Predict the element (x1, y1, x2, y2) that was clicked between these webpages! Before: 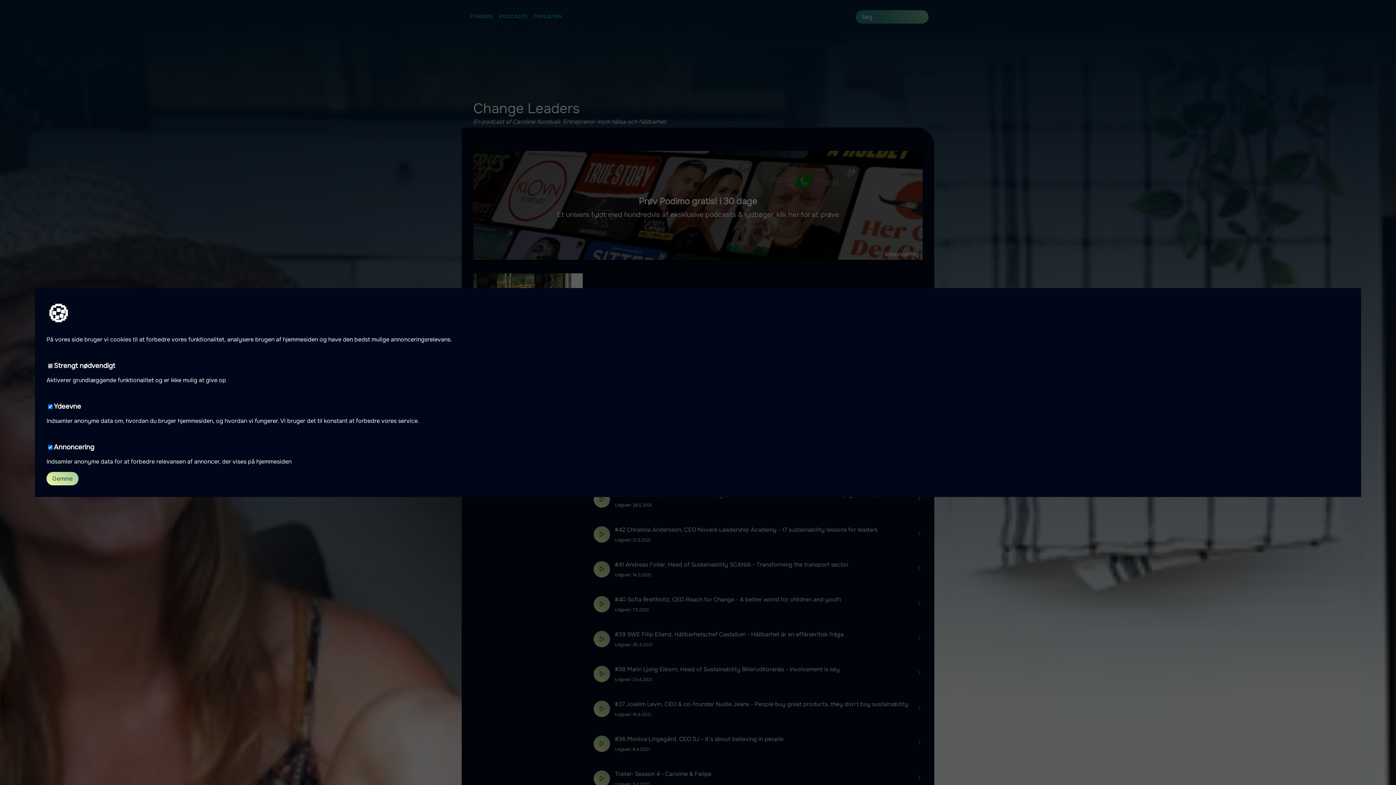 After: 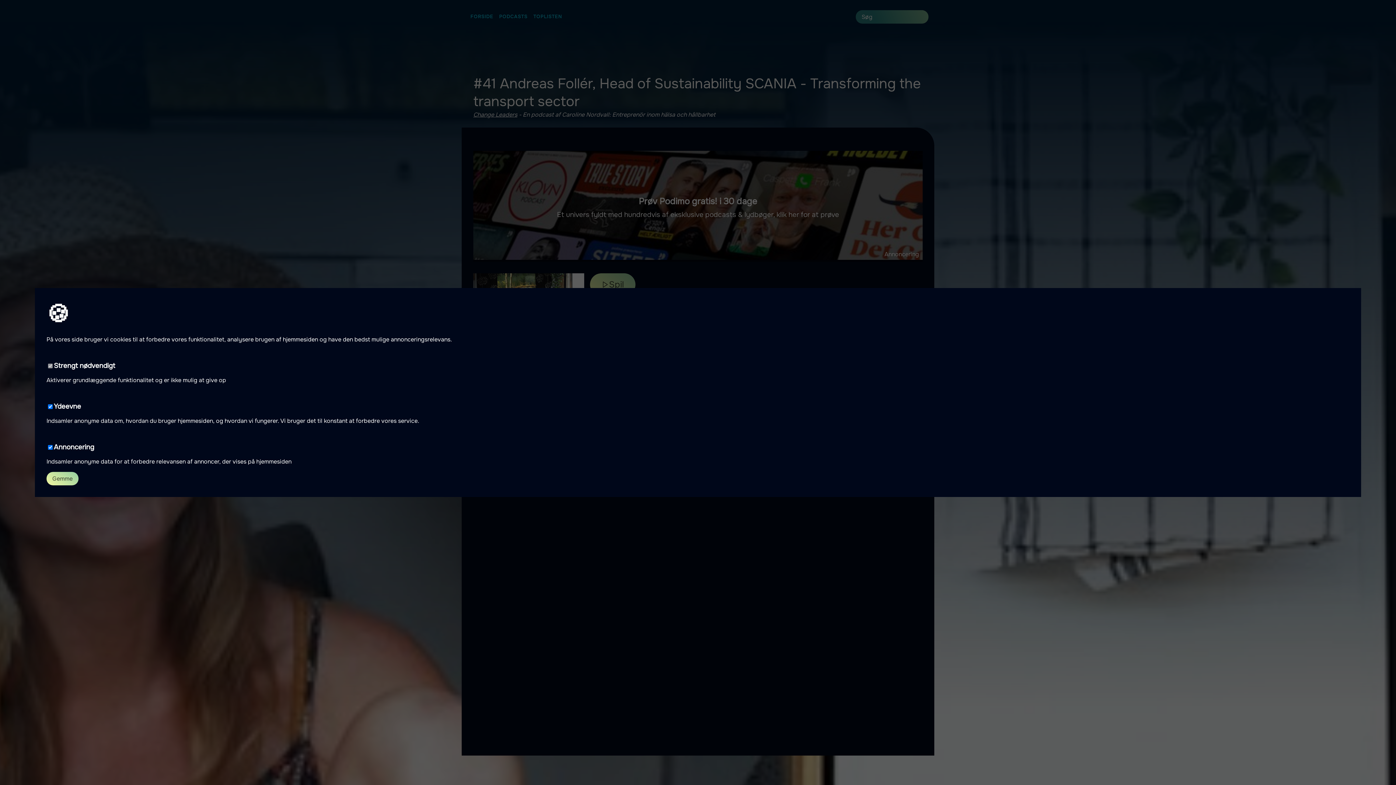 Action: bbox: (916, 565, 922, 573)